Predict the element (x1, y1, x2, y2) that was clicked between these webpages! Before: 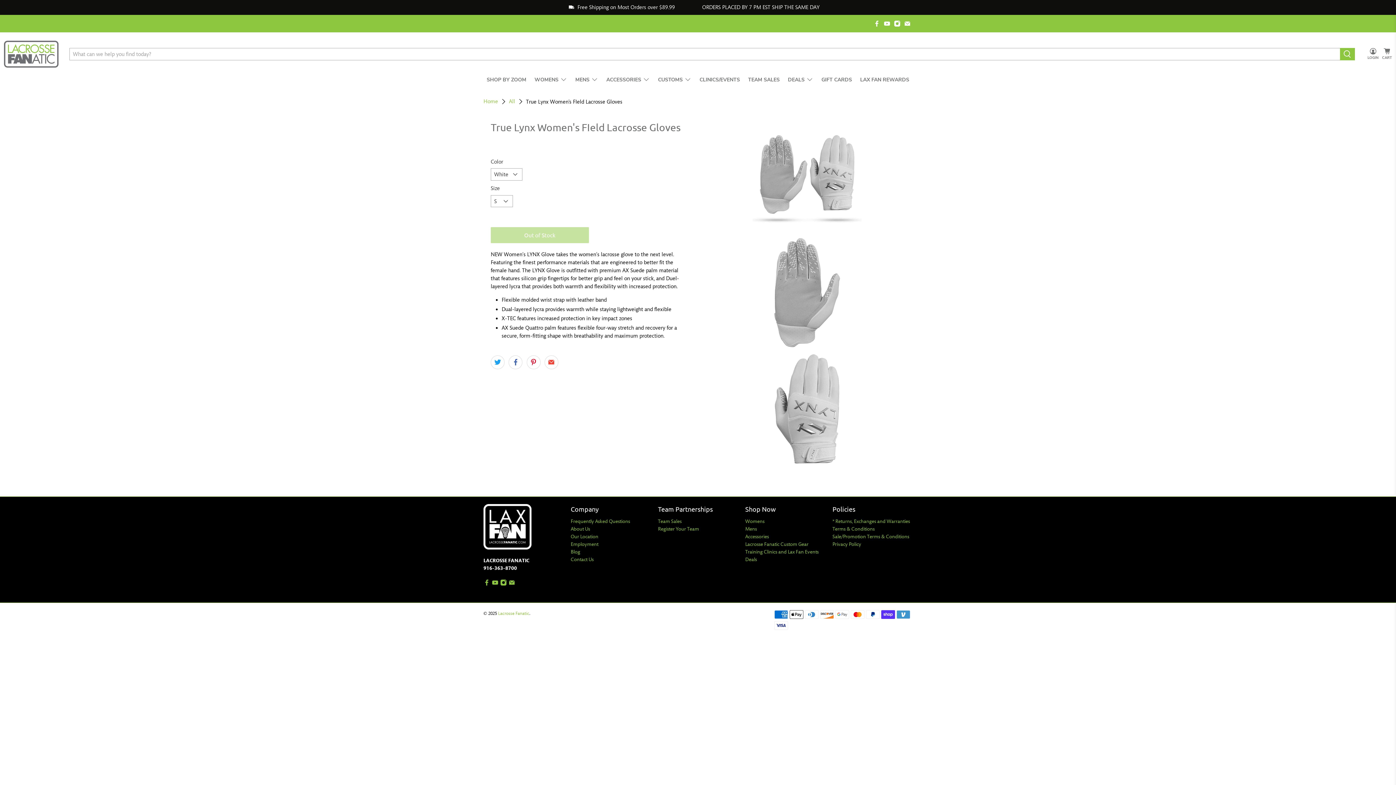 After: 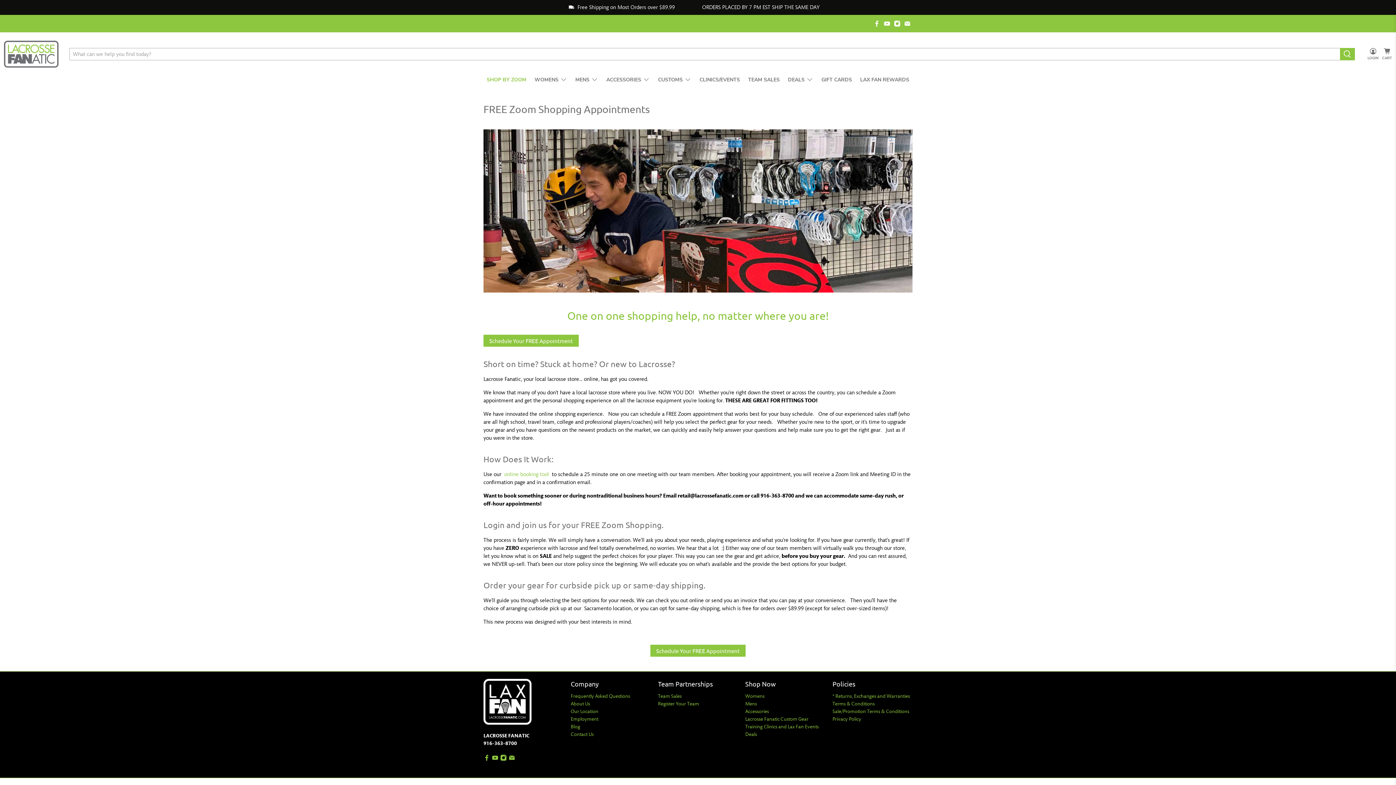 Action: label: SHOP BY ZOOM bbox: (482, 70, 530, 89)